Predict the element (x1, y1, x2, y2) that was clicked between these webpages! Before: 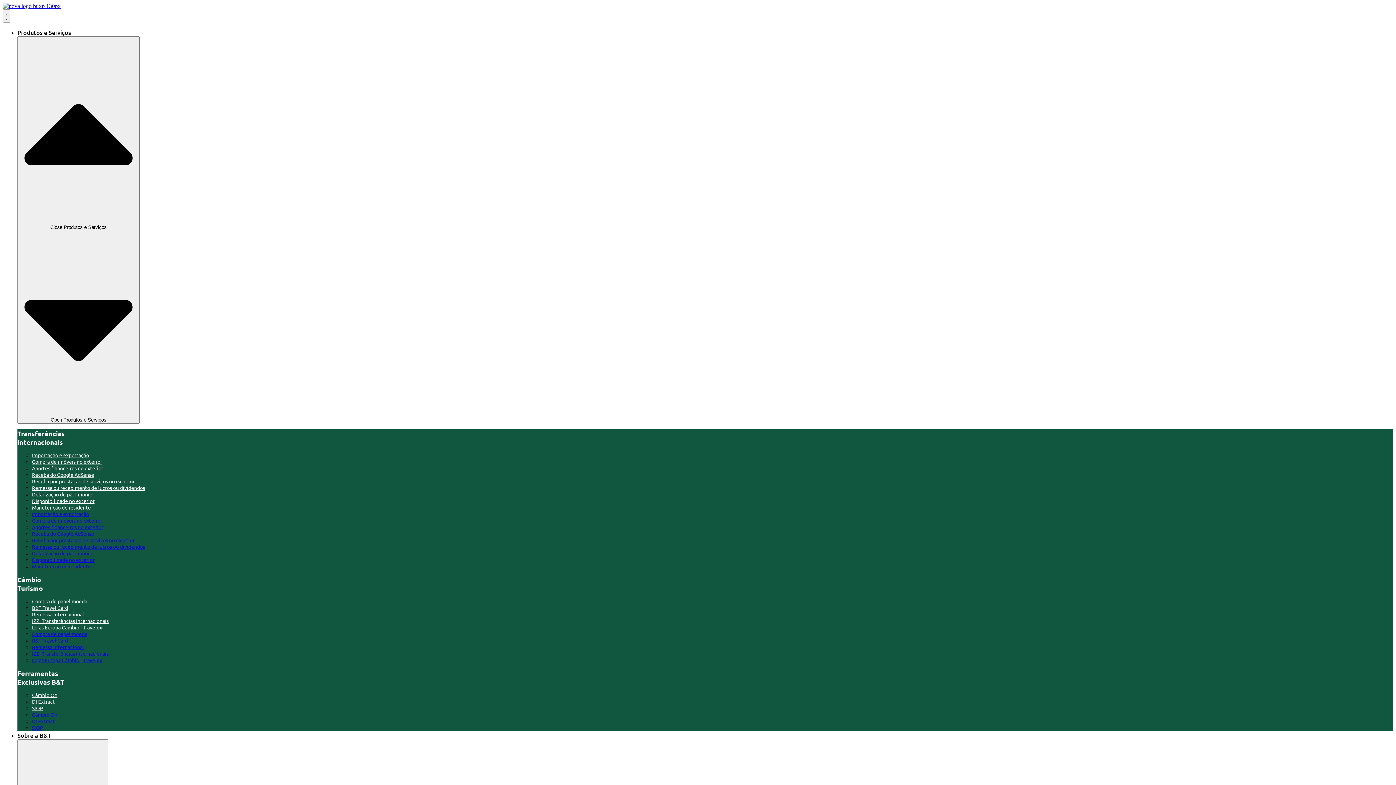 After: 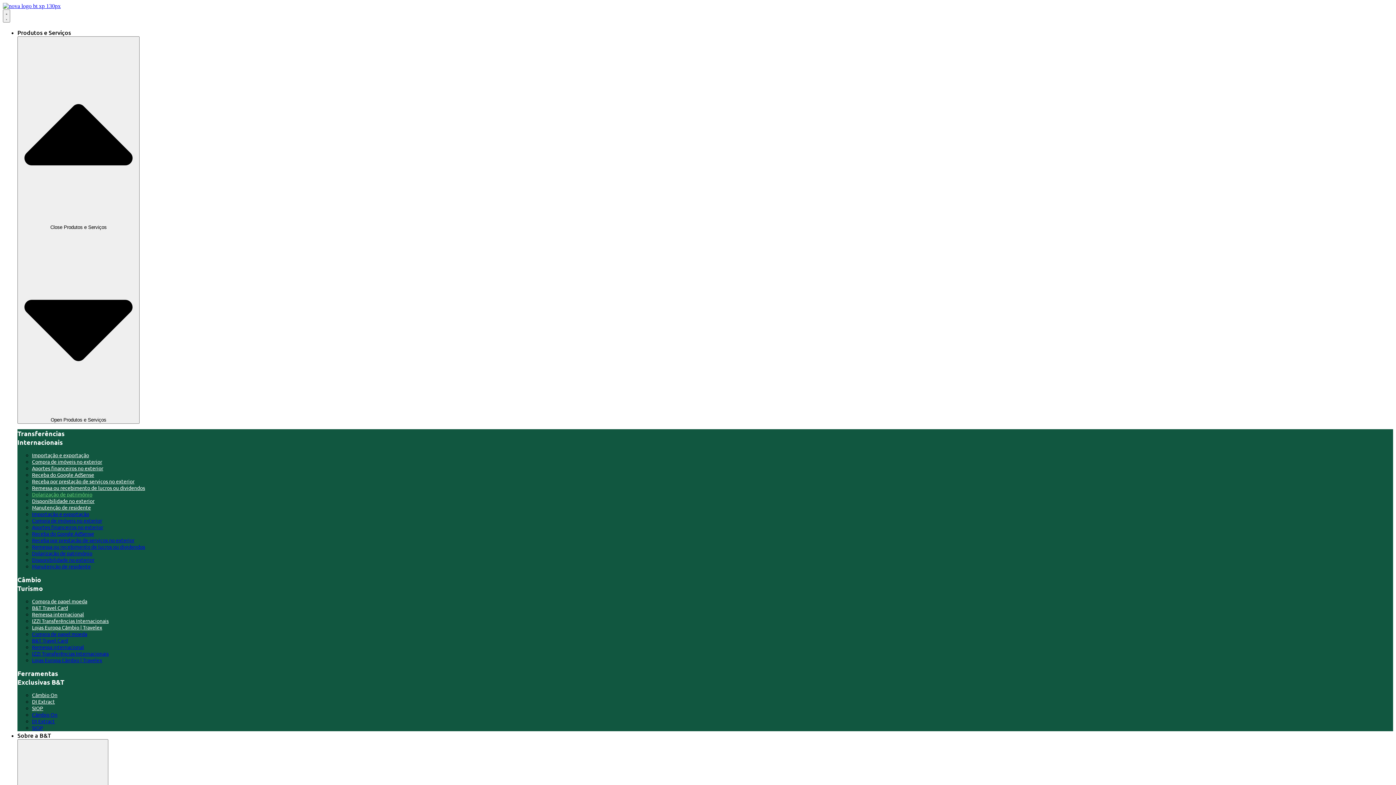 Action: label: Dolarização de patrimônio bbox: (32, 505, 92, 512)